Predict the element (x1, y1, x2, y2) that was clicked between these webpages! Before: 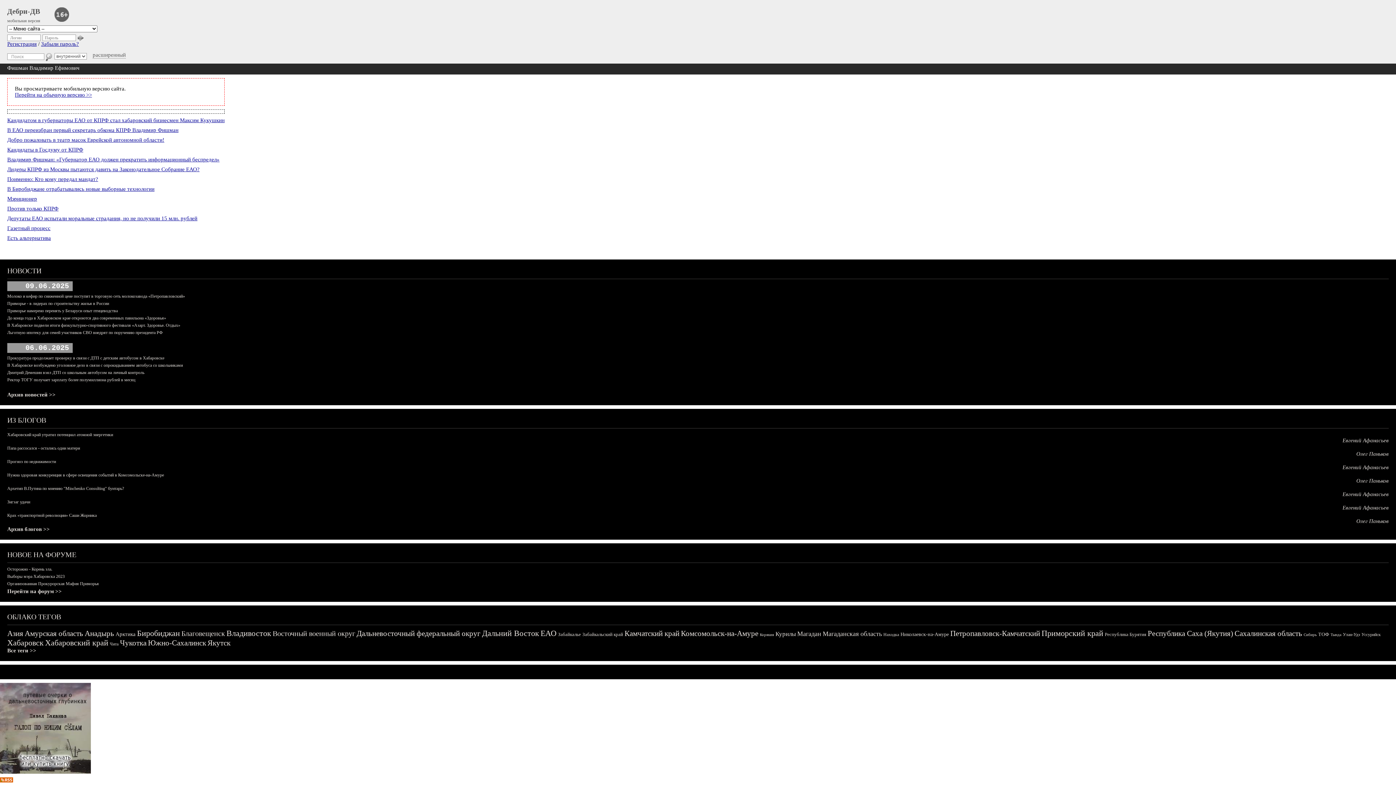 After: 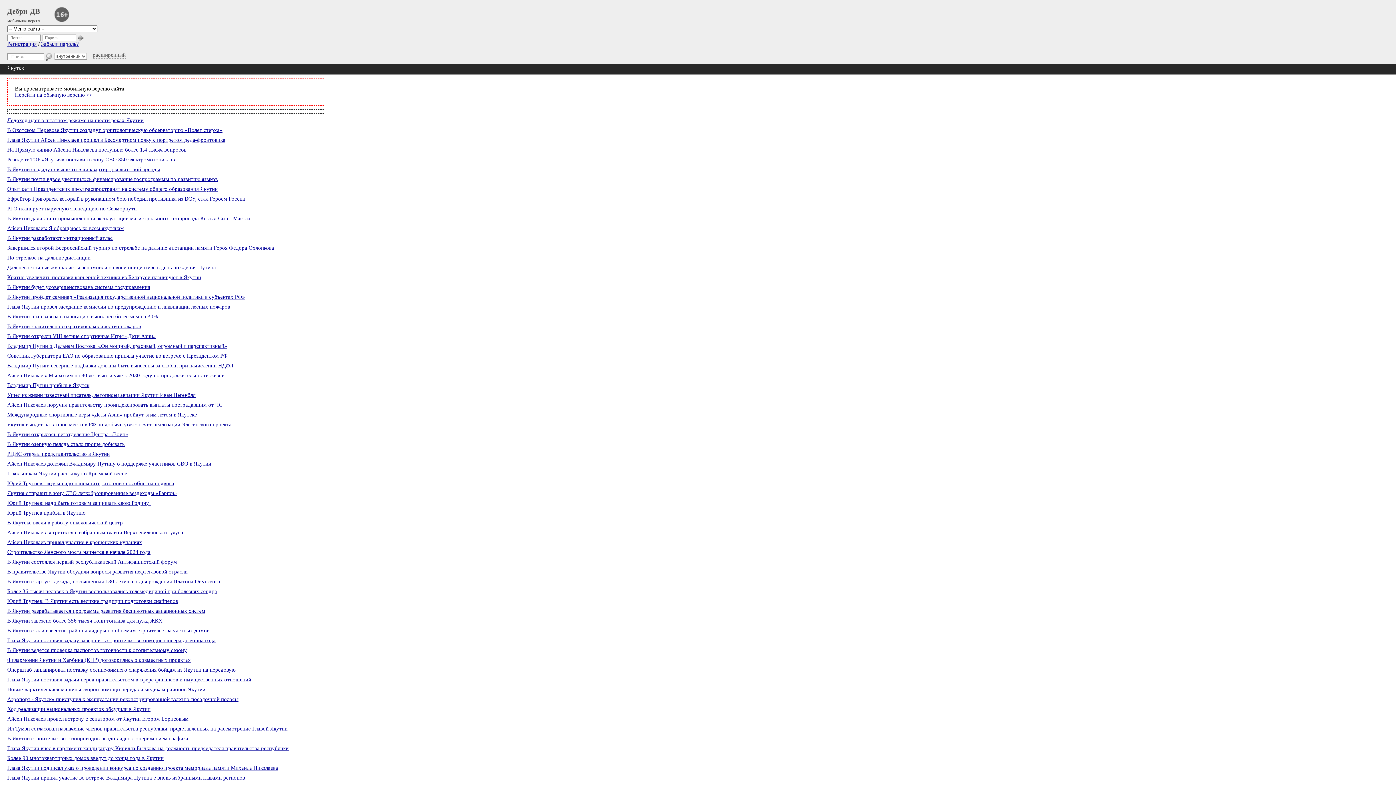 Action: bbox: (207, 638, 230, 647) label: Якутск